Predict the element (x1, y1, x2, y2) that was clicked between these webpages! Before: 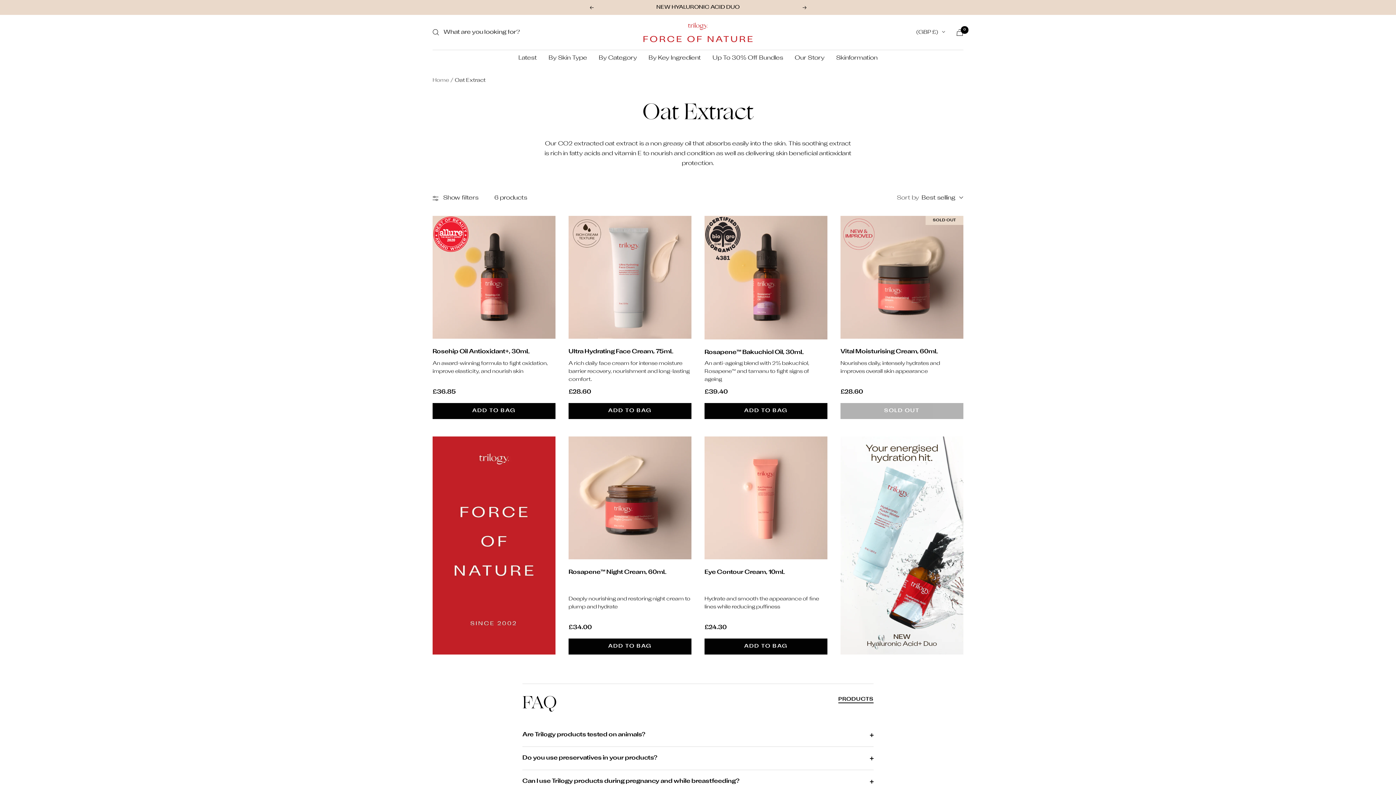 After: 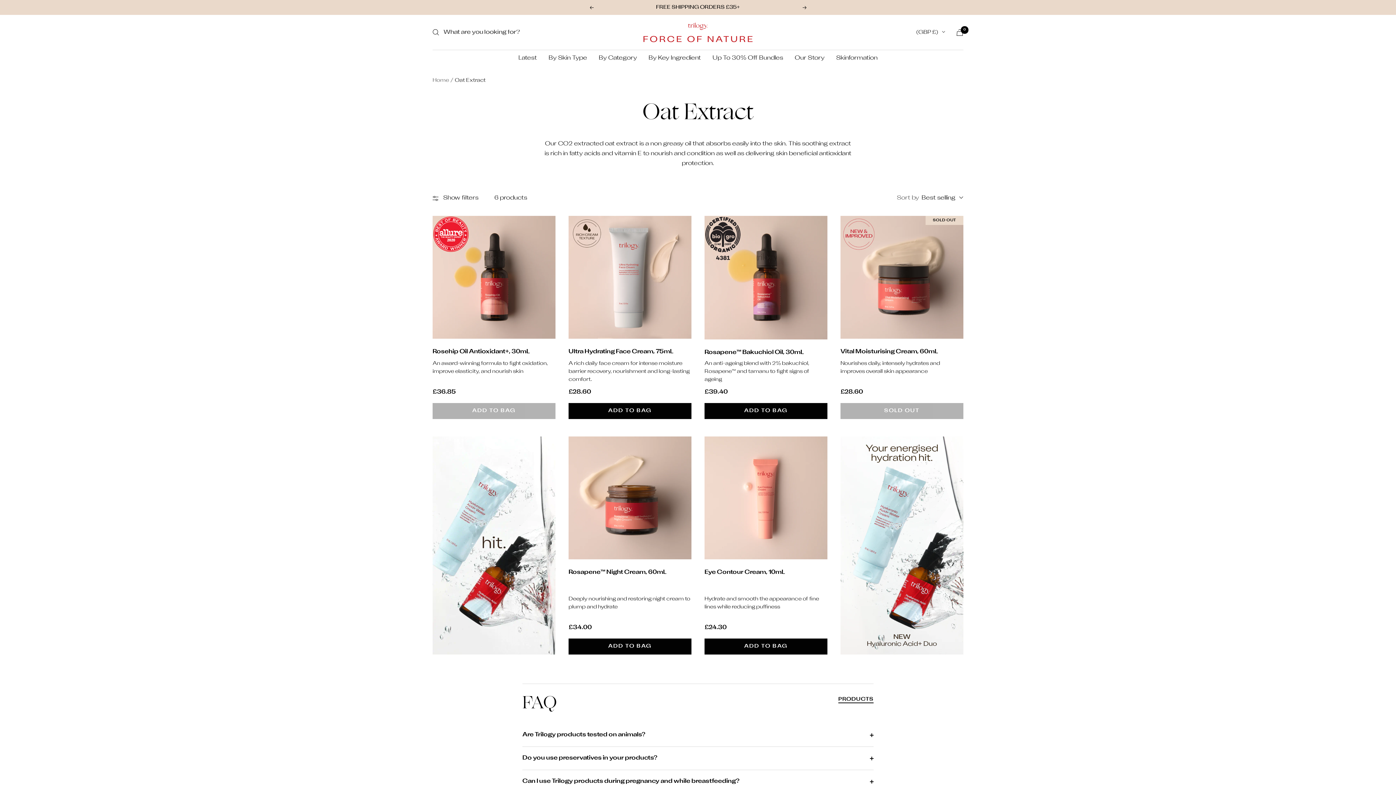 Action: bbox: (432, 403, 555, 419) label: ADD TO BAG